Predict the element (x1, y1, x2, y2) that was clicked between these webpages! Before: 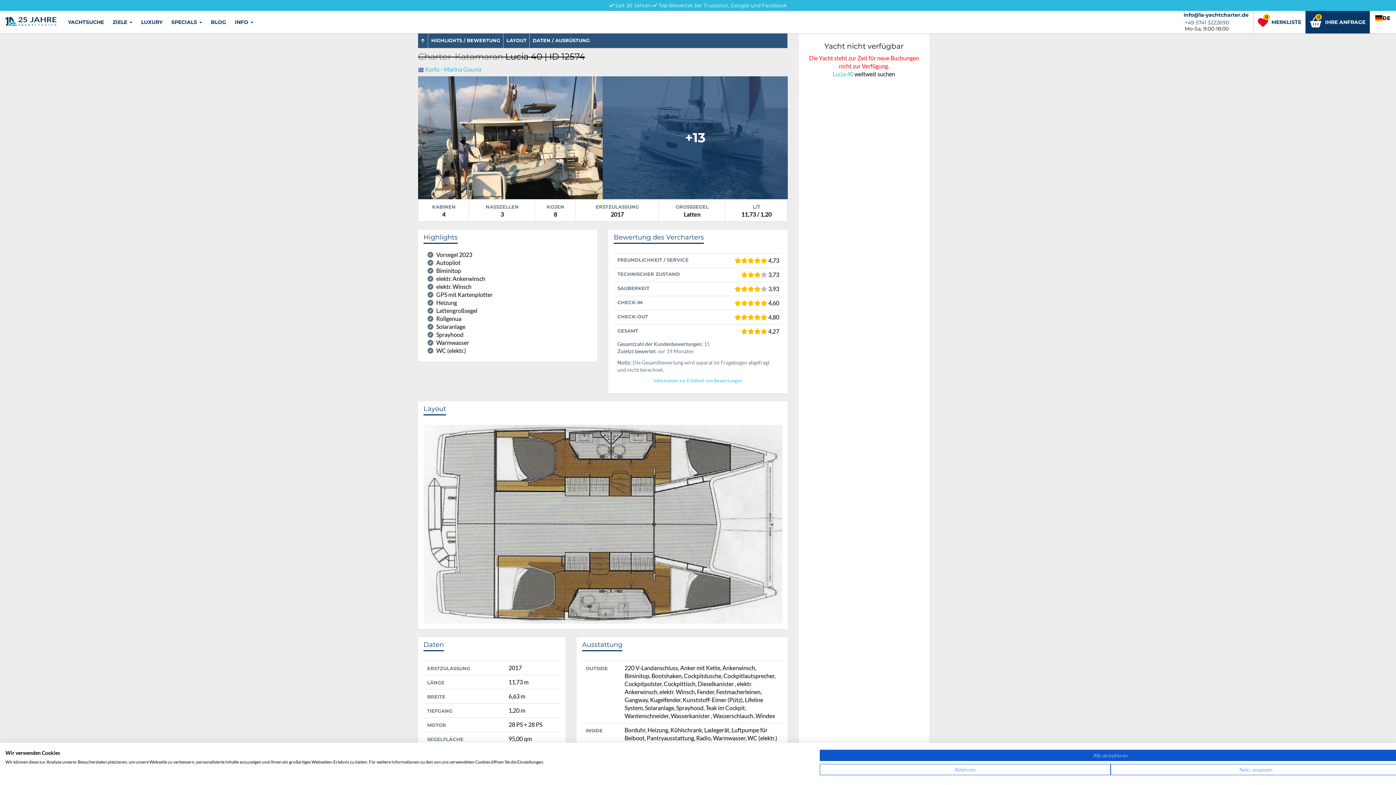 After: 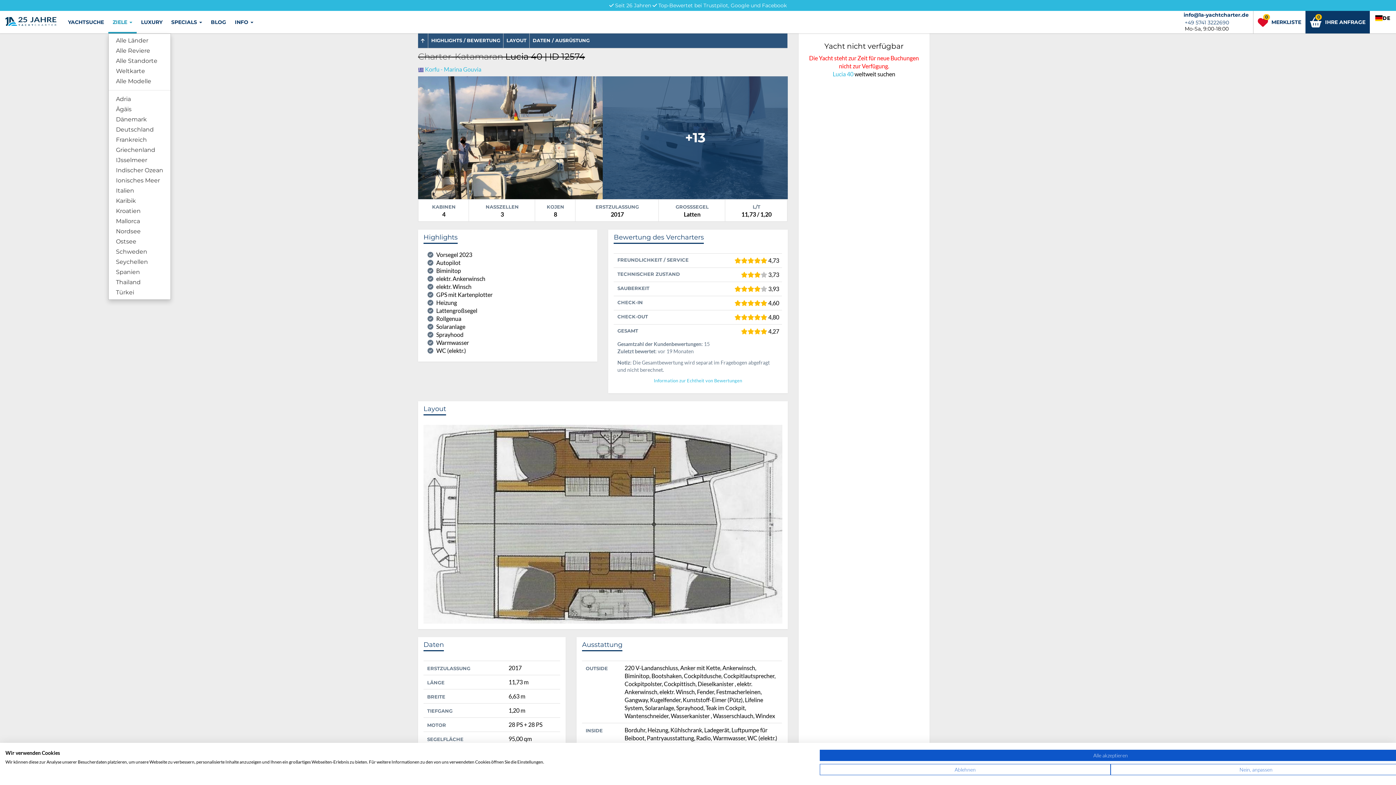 Action: label: ZIELE  bbox: (108, 10, 136, 33)